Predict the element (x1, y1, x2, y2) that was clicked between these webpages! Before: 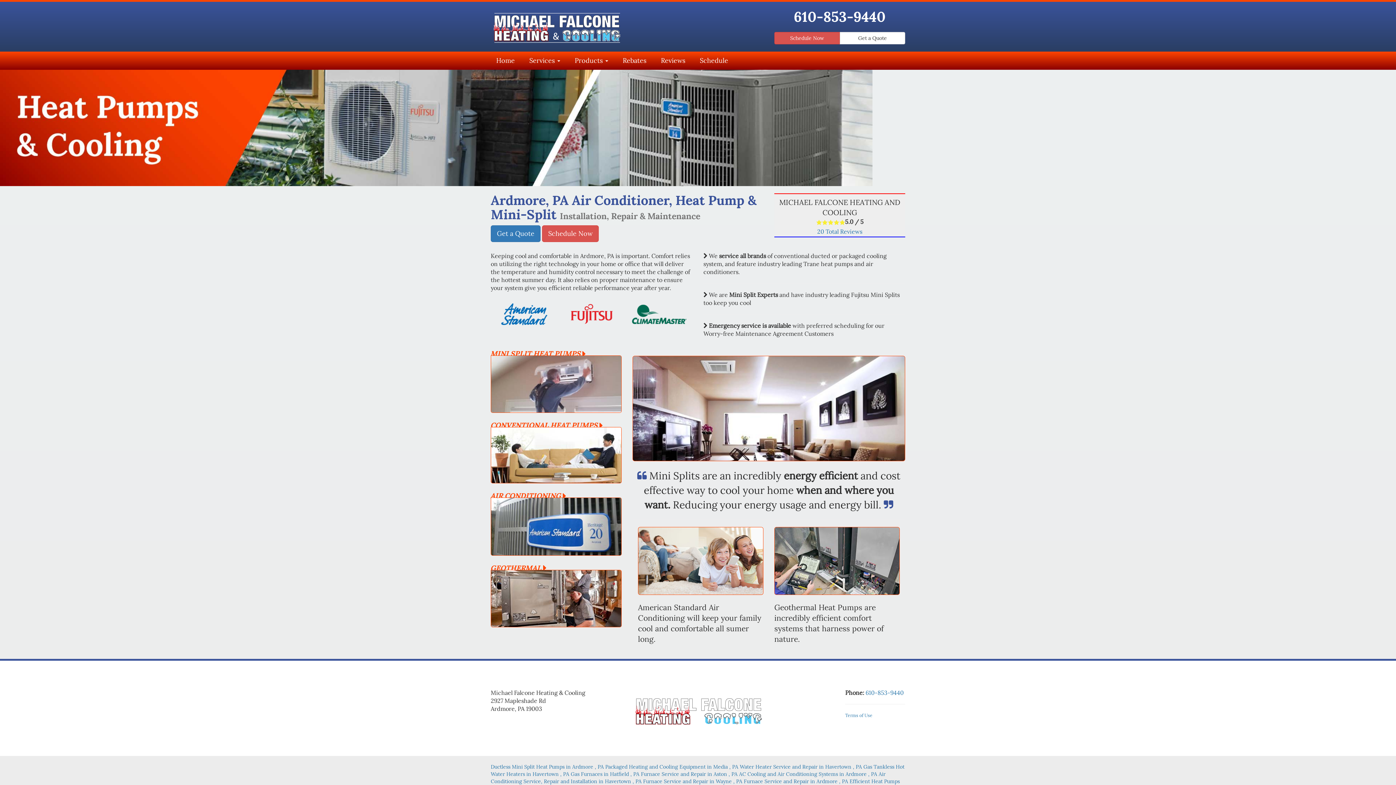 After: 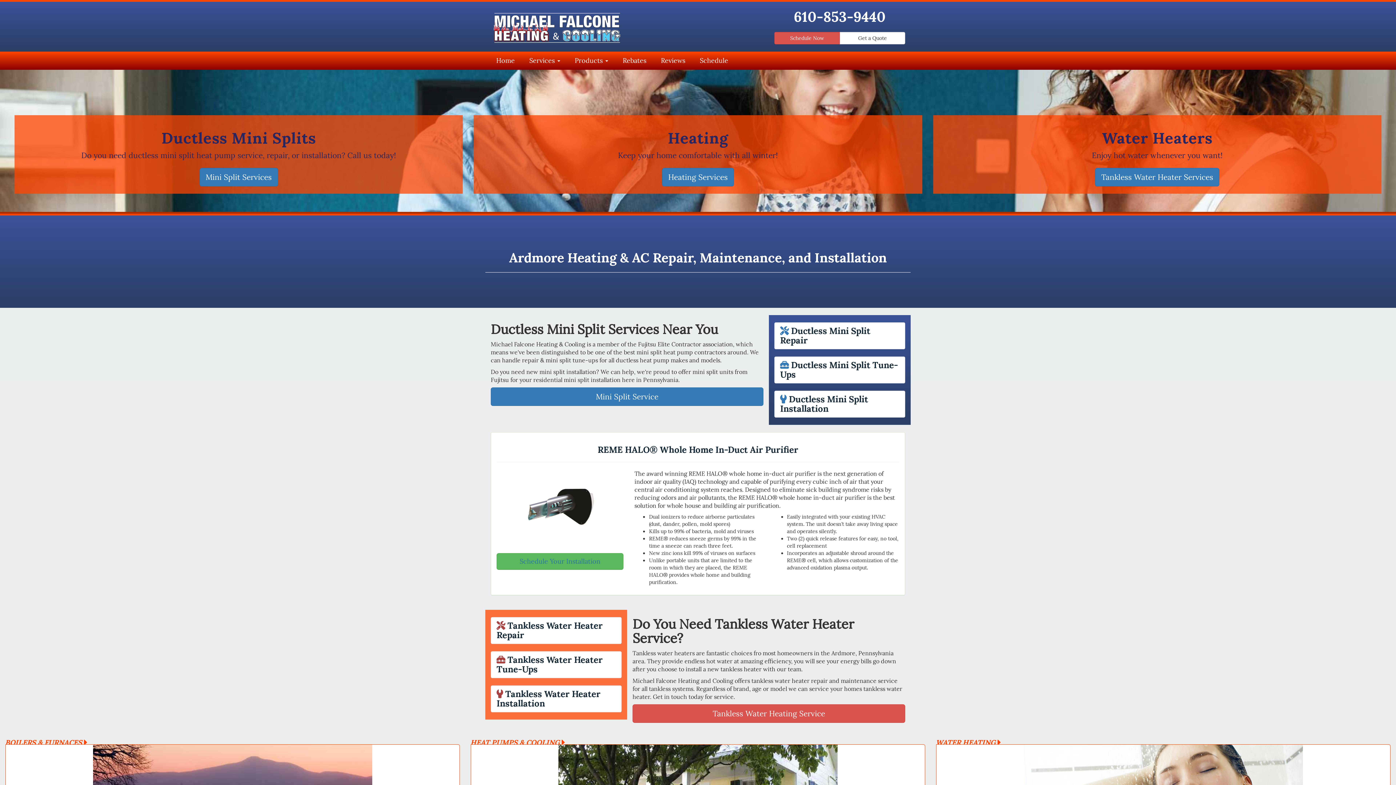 Action: bbox: (490, 5, 621, 44)